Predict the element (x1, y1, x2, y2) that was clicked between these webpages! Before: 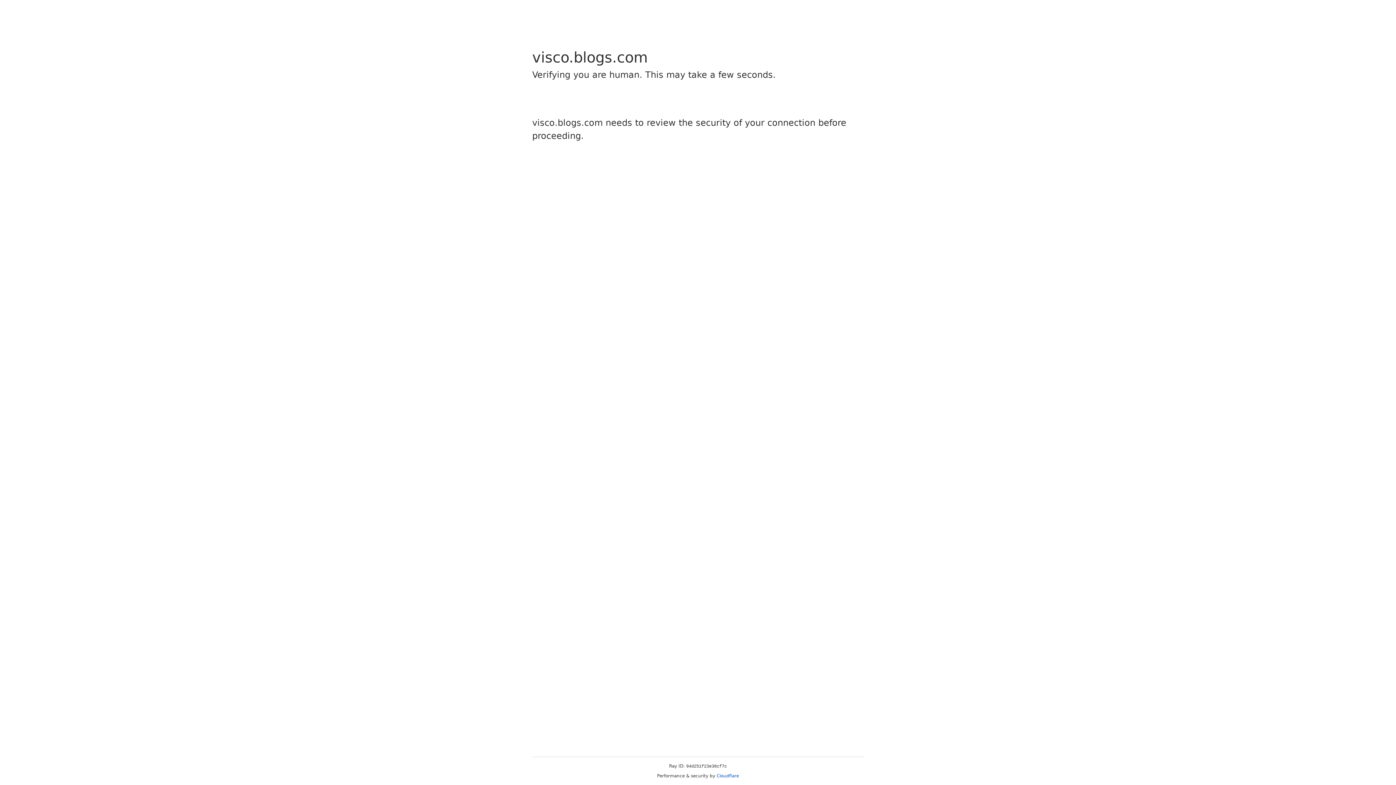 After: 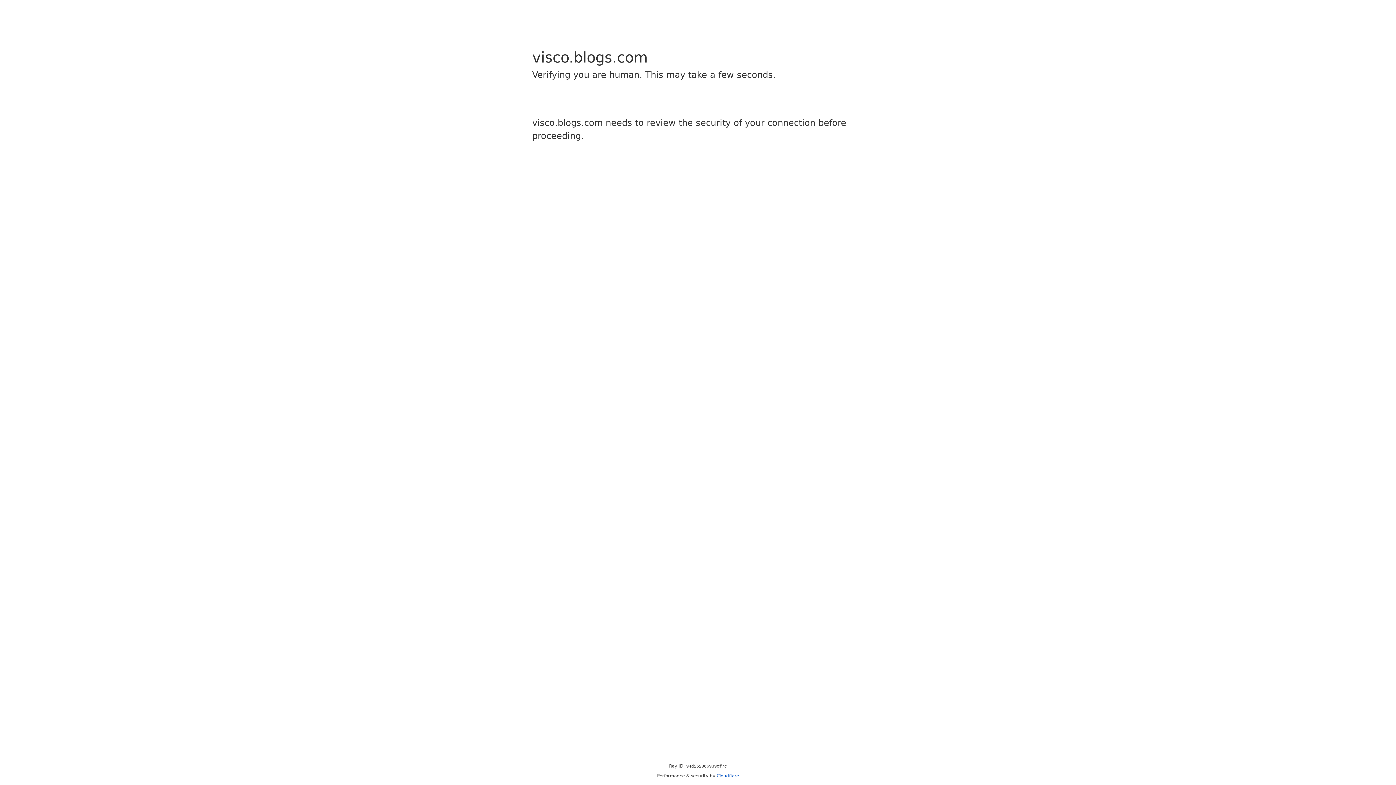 Action: bbox: (716, 773, 739, 778) label: Cloudflare